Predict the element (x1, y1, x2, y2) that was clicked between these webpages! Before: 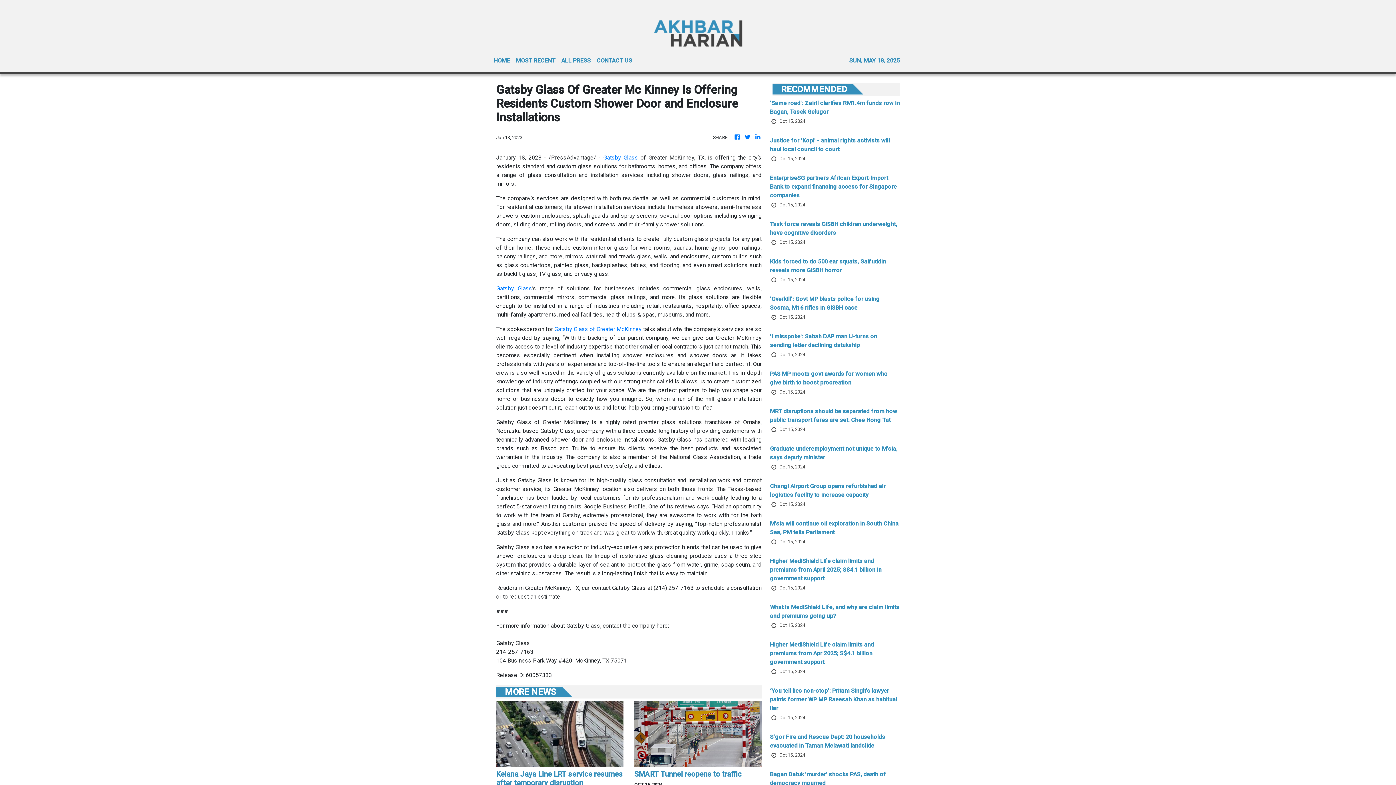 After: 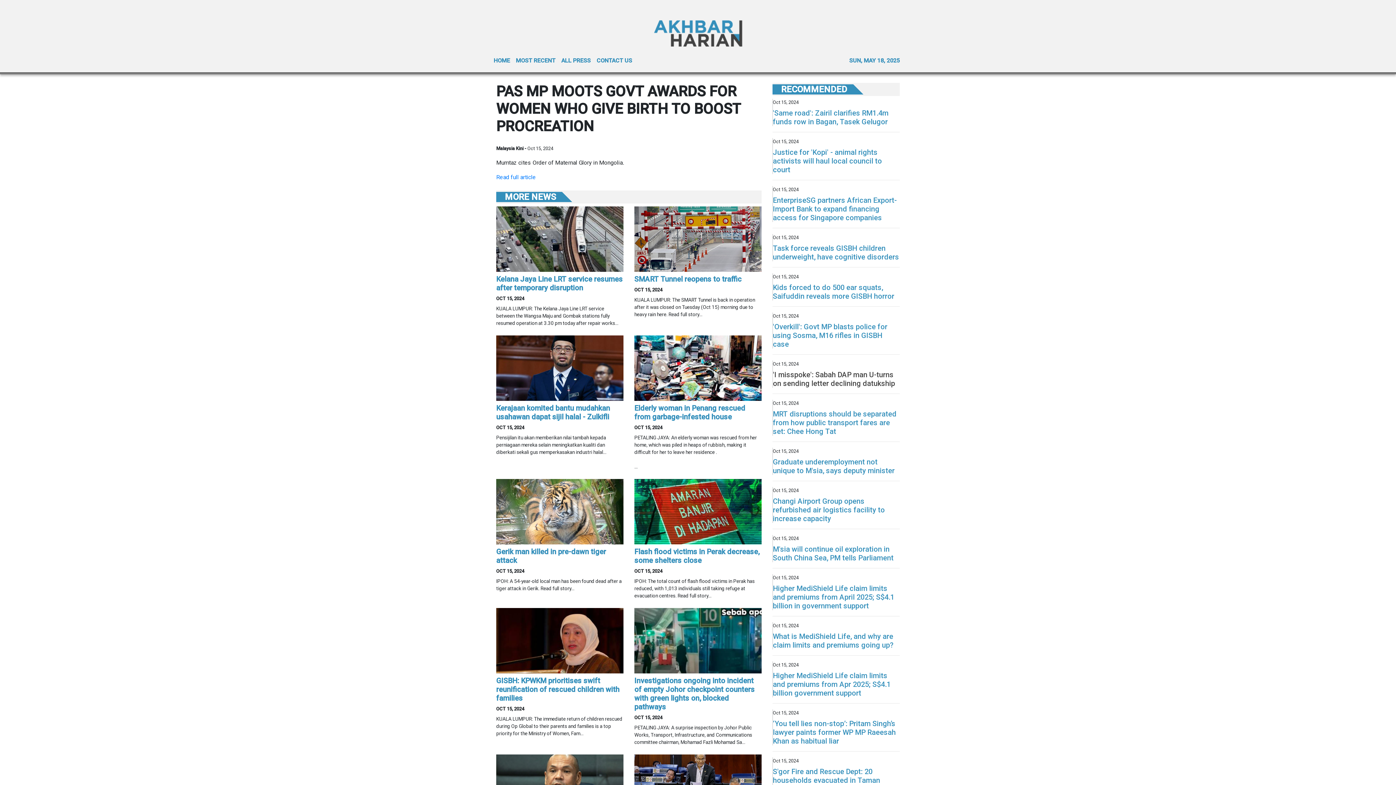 Action: bbox: (770, 369, 900, 388) label: PAS MP moots govt awards for women who give birth to boost procreation